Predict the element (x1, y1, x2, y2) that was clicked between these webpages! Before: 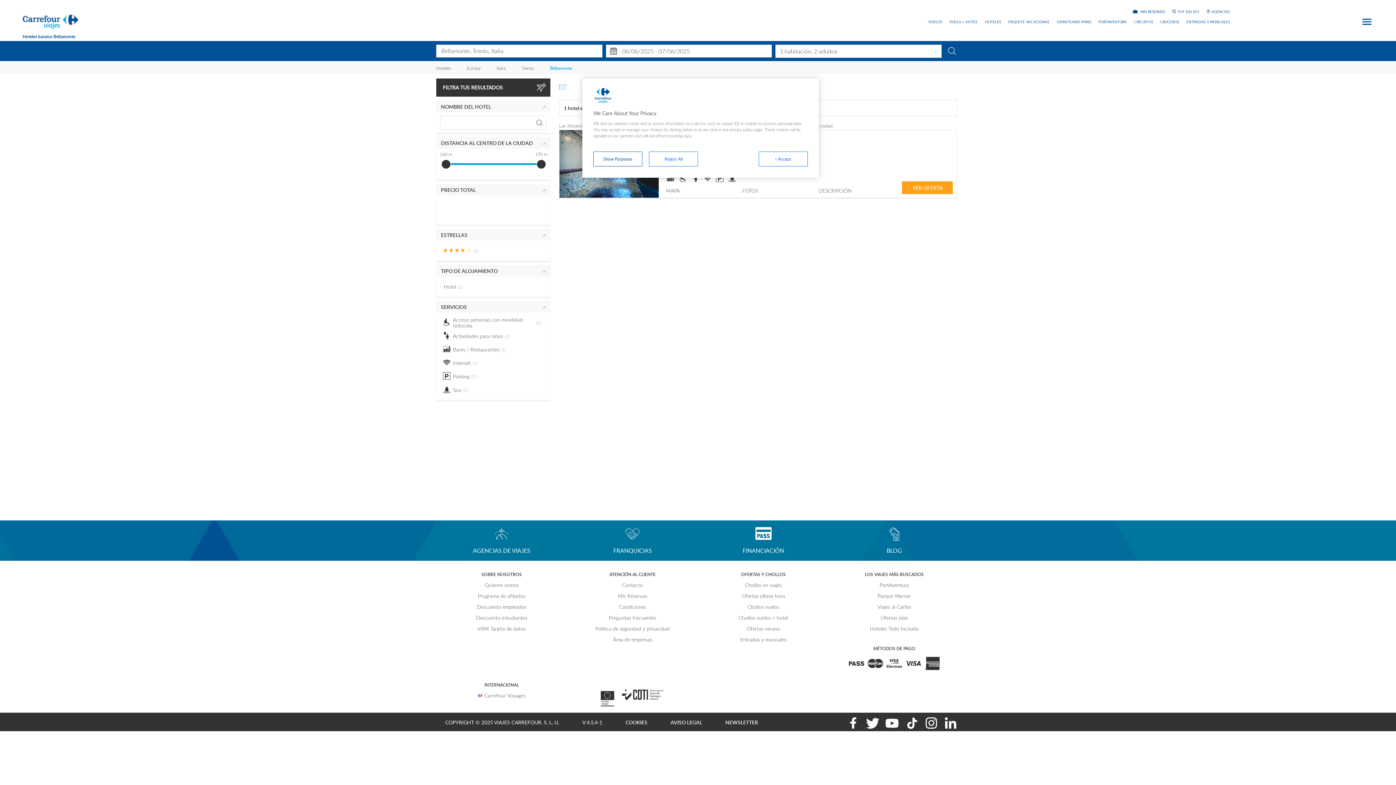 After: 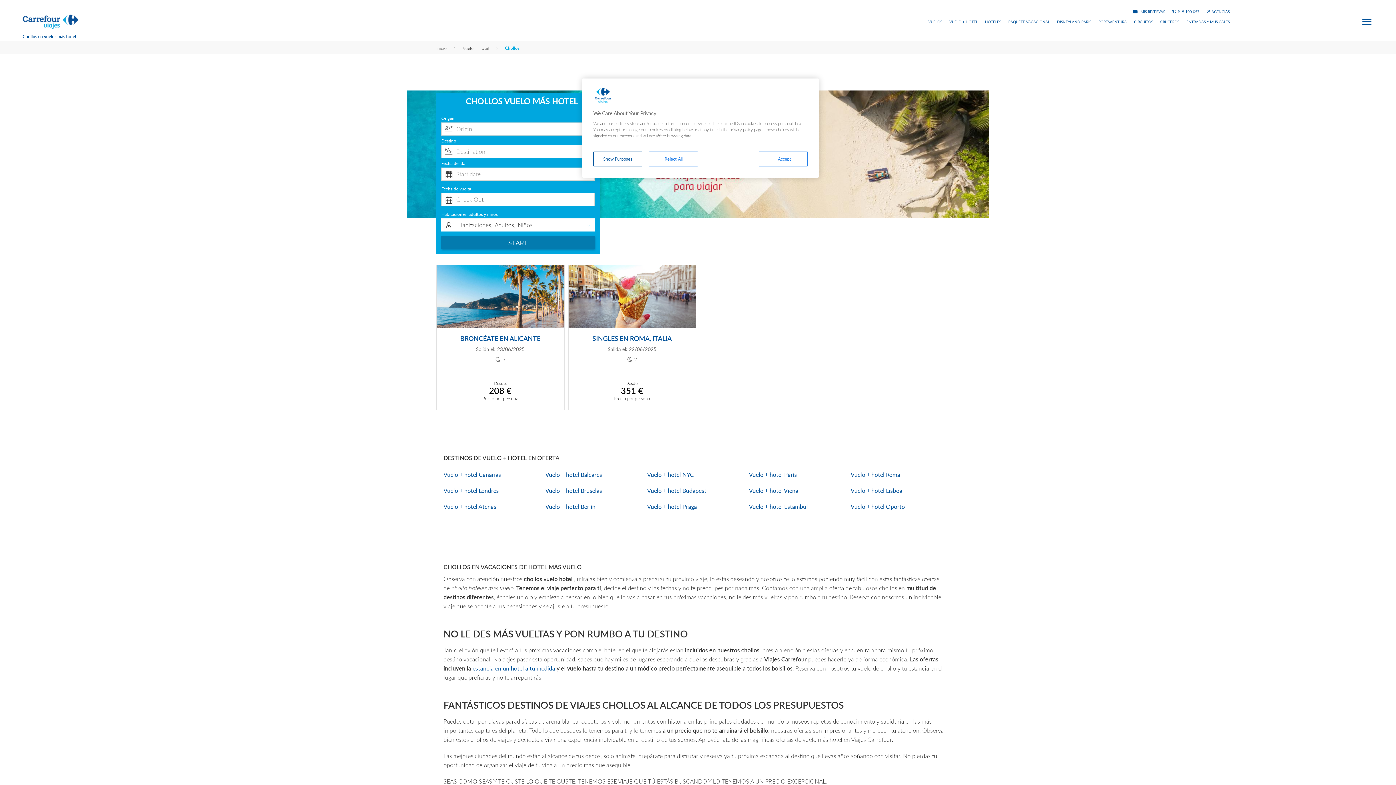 Action: label: Chollos vuelos + hotel bbox: (739, 614, 788, 621)